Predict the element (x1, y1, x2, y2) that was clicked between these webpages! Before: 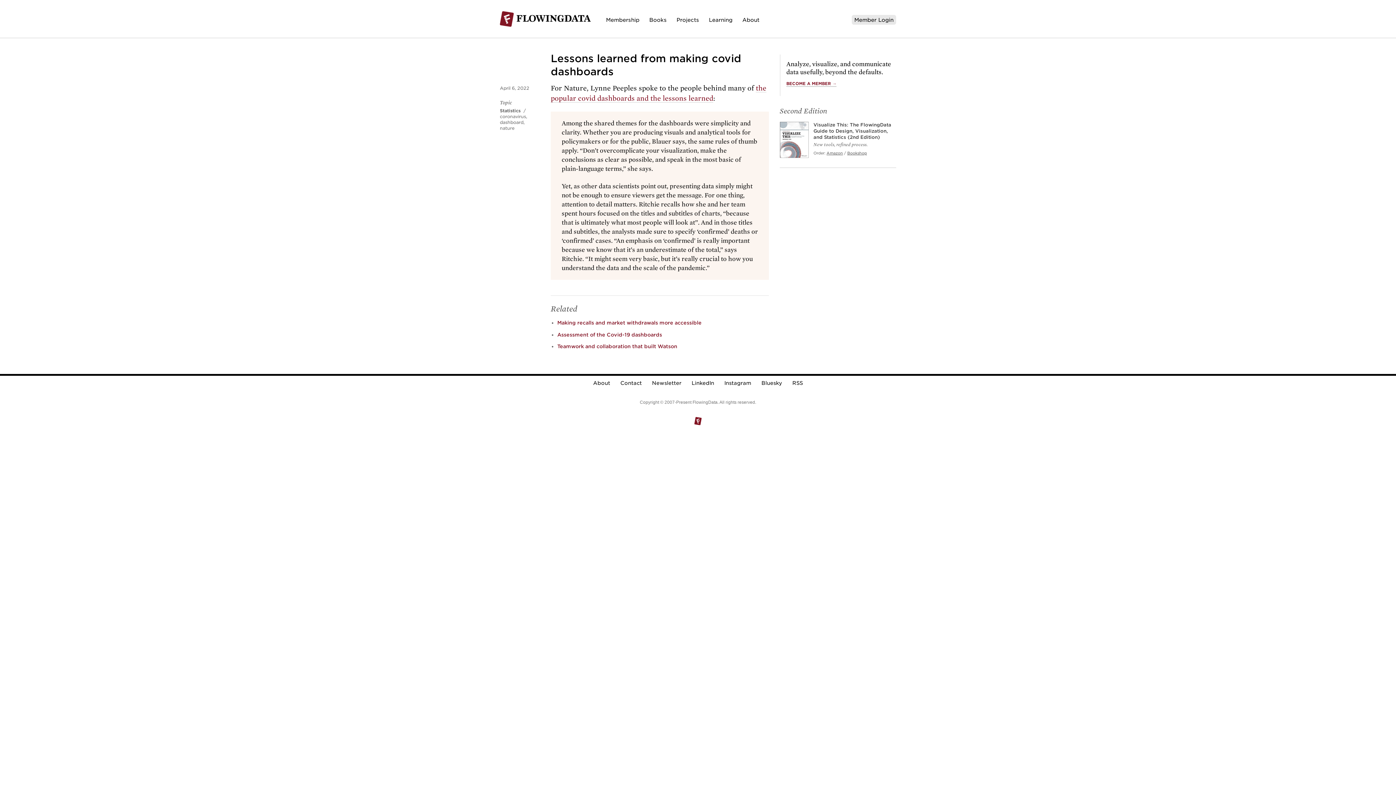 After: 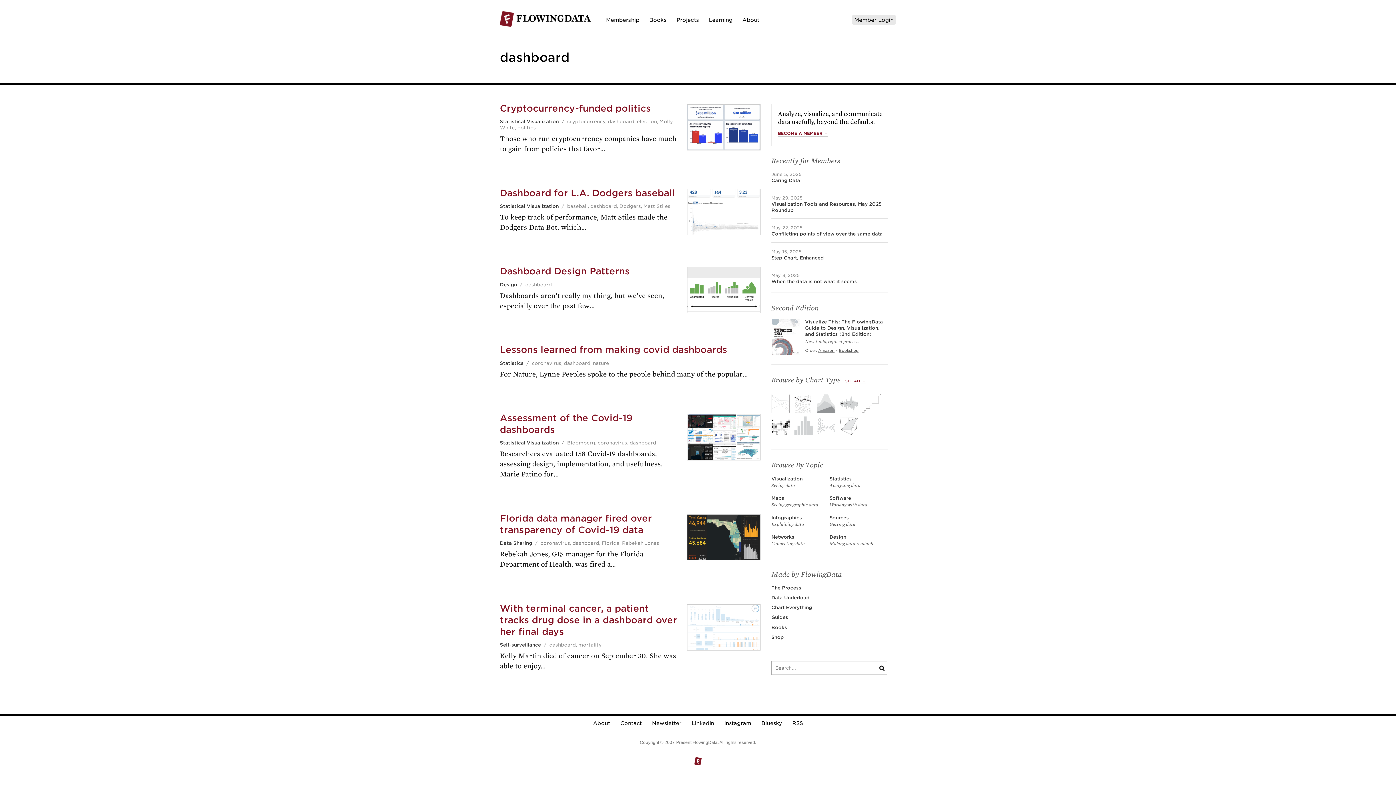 Action: bbox: (500, 119, 523, 125) label: dashboard